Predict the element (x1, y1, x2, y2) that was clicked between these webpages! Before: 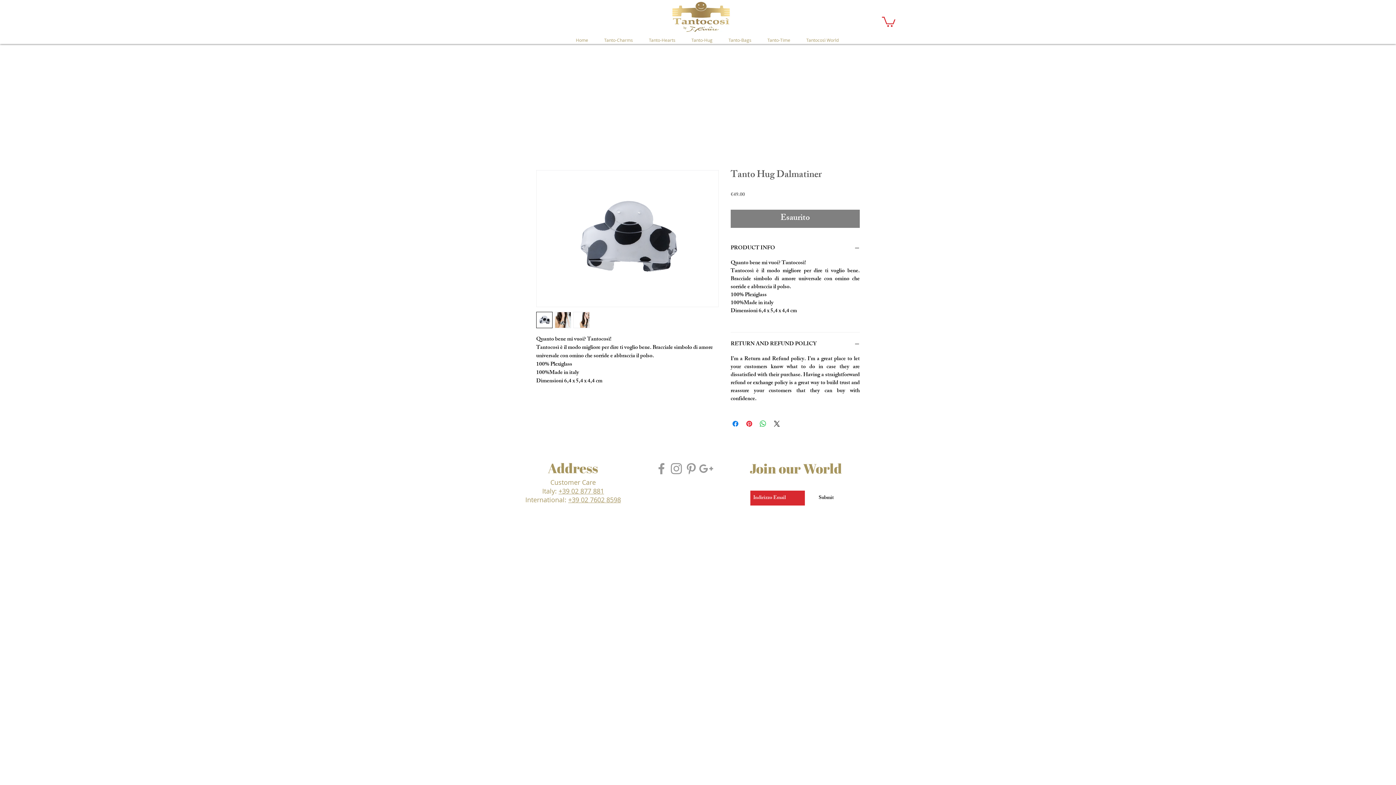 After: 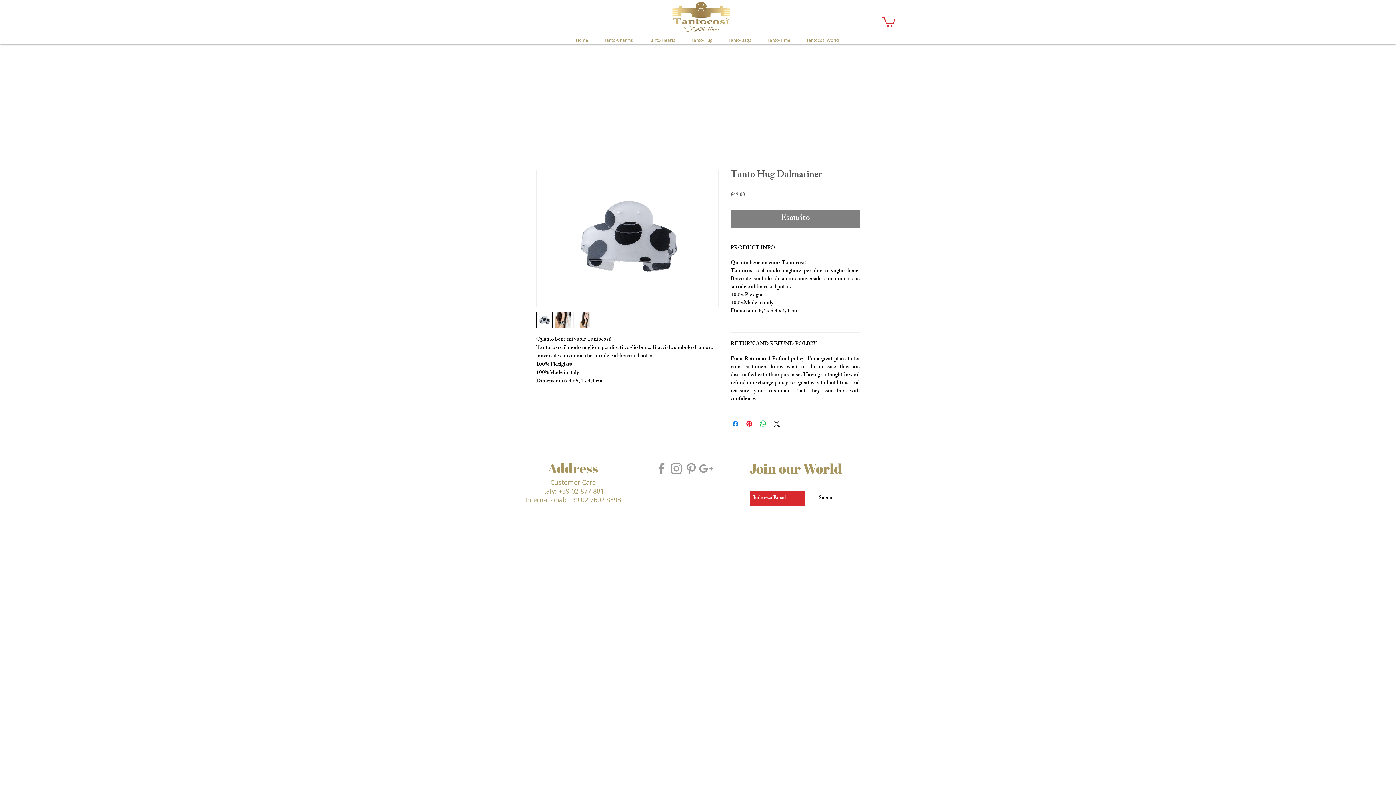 Action: bbox: (698, 461, 713, 476) label: Grigio Google+ Icon